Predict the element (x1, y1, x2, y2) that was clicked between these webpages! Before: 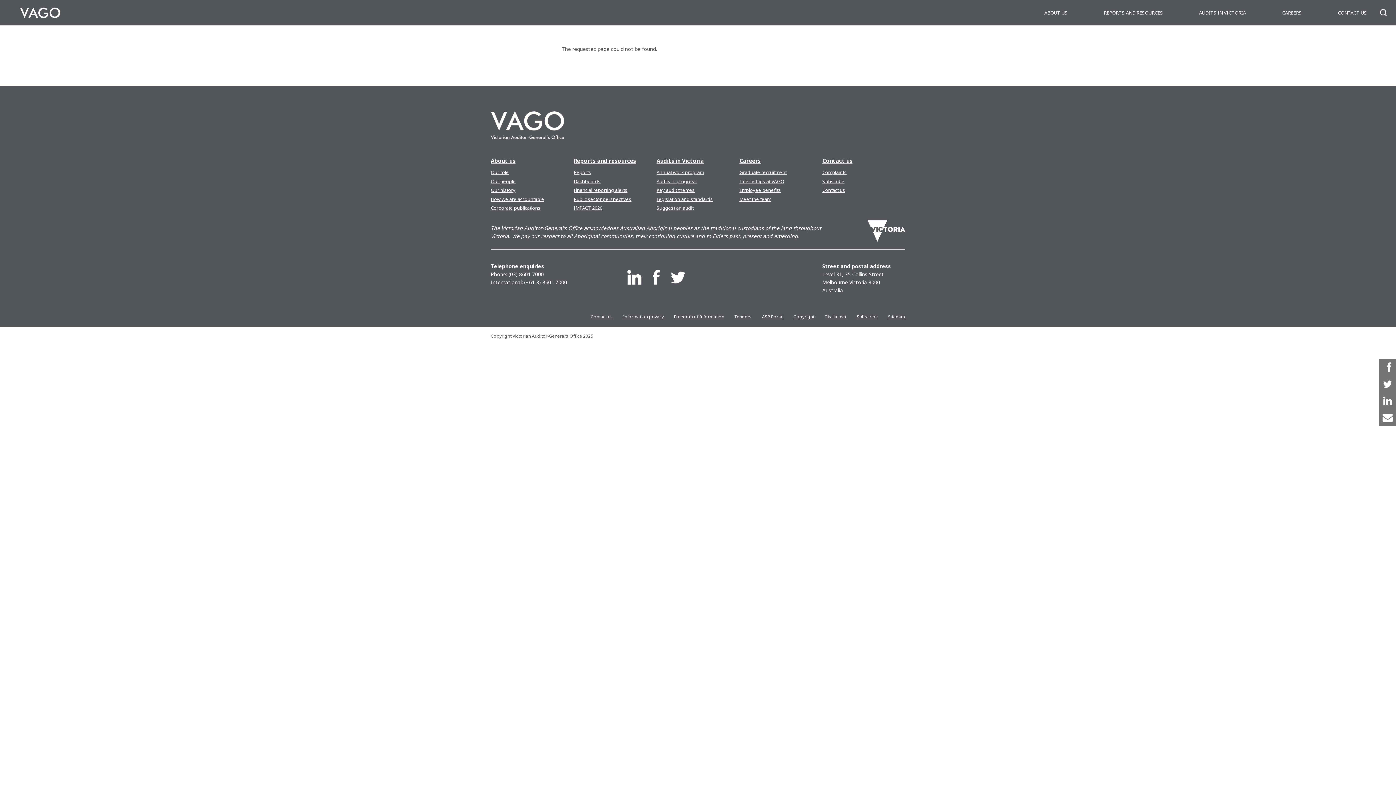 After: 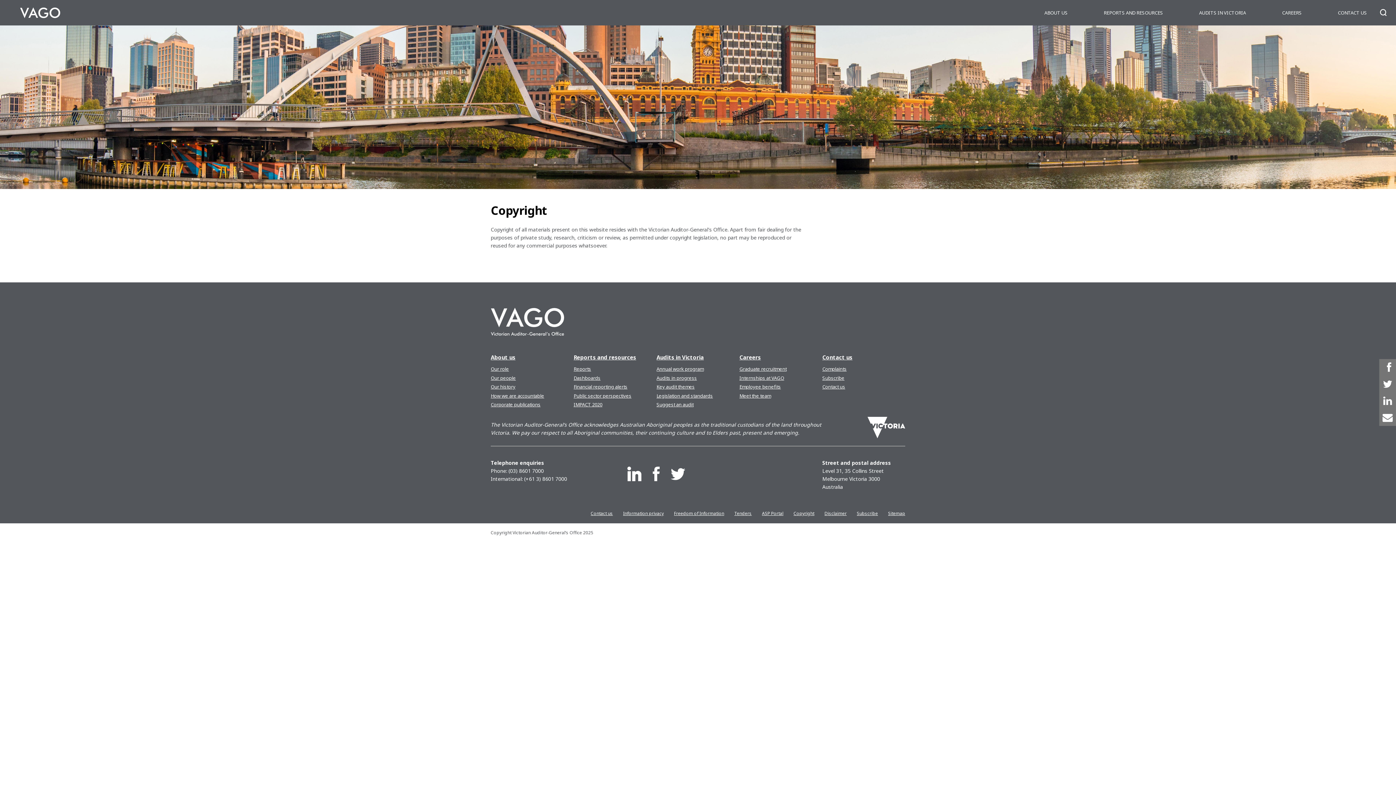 Action: bbox: (793, 313, 814, 320) label: Copyright